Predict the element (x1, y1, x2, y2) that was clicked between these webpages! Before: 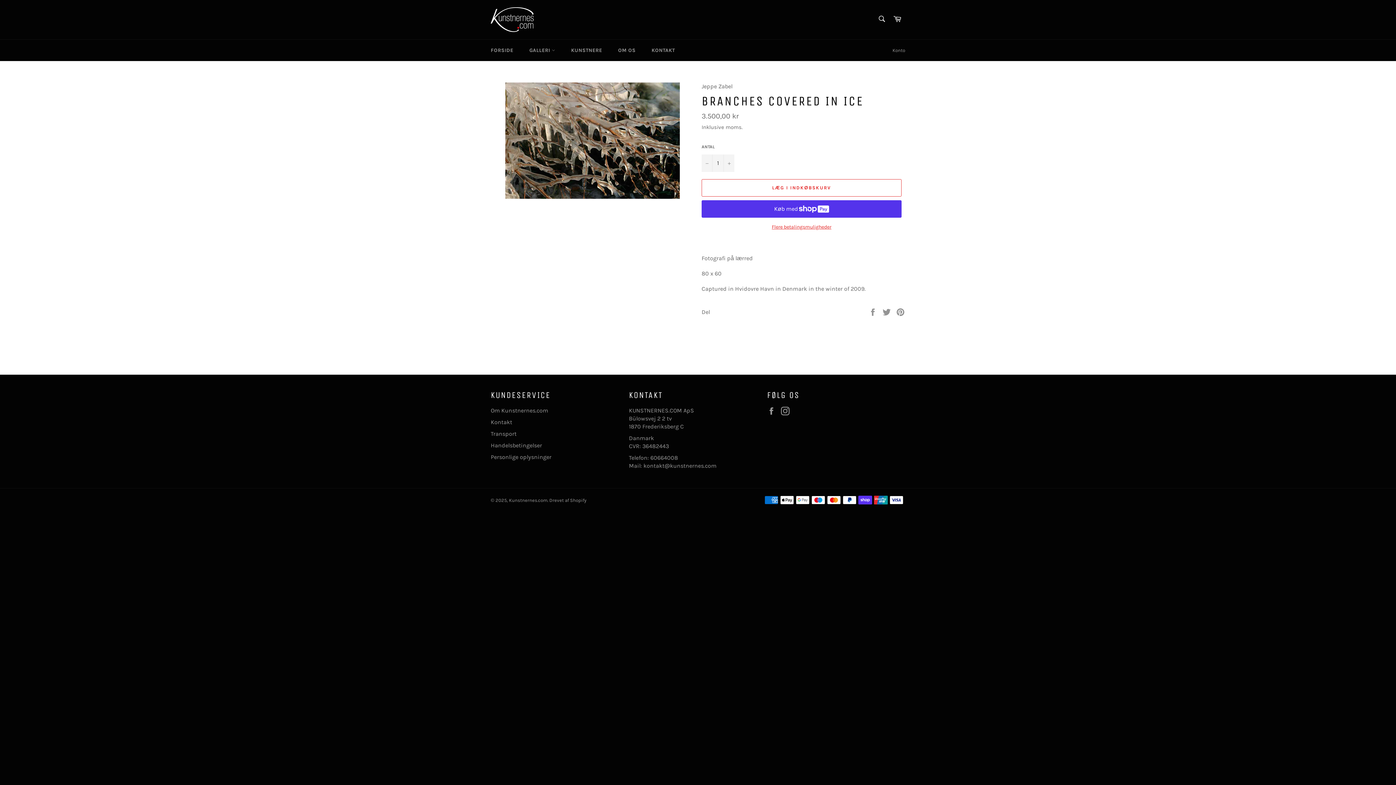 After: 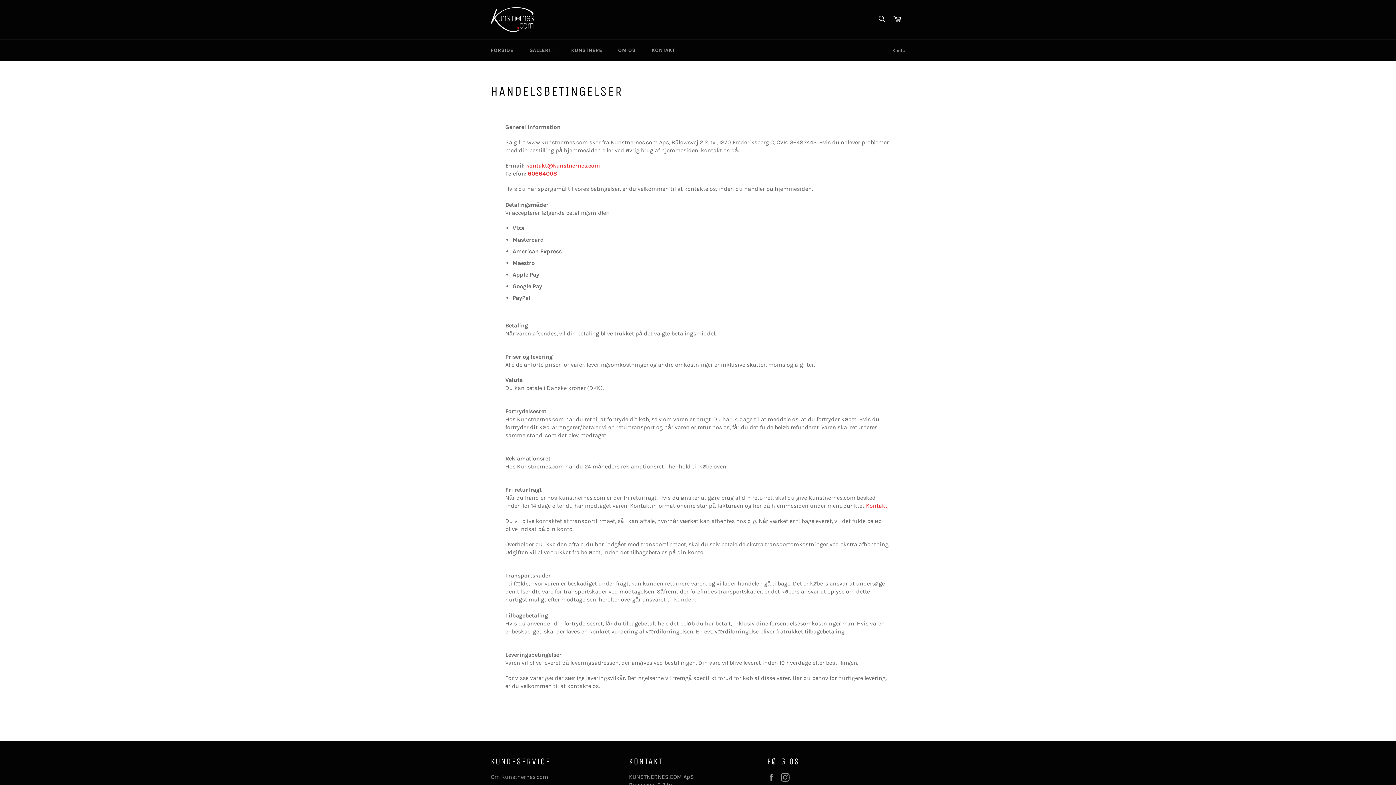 Action: bbox: (490, 442, 542, 448) label: Handelsbetingelser